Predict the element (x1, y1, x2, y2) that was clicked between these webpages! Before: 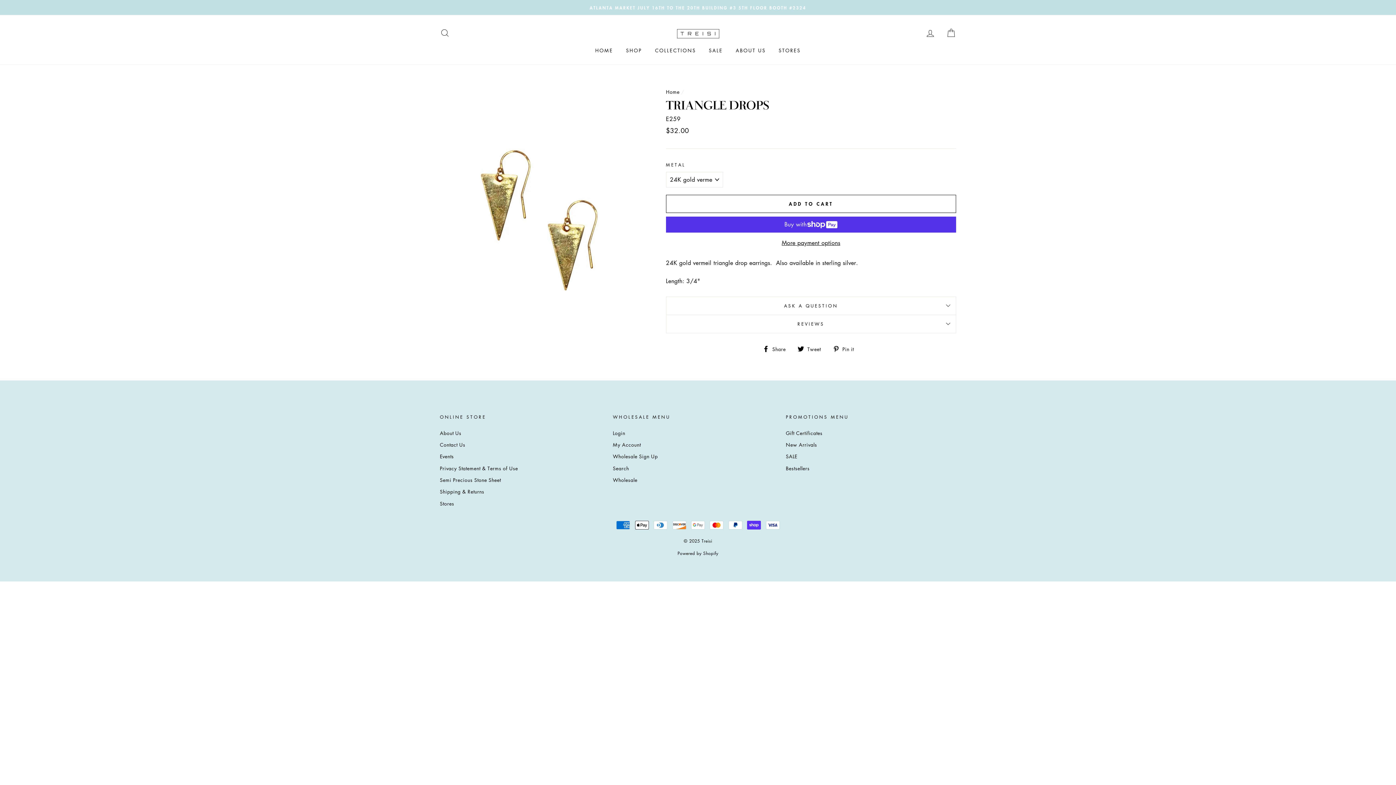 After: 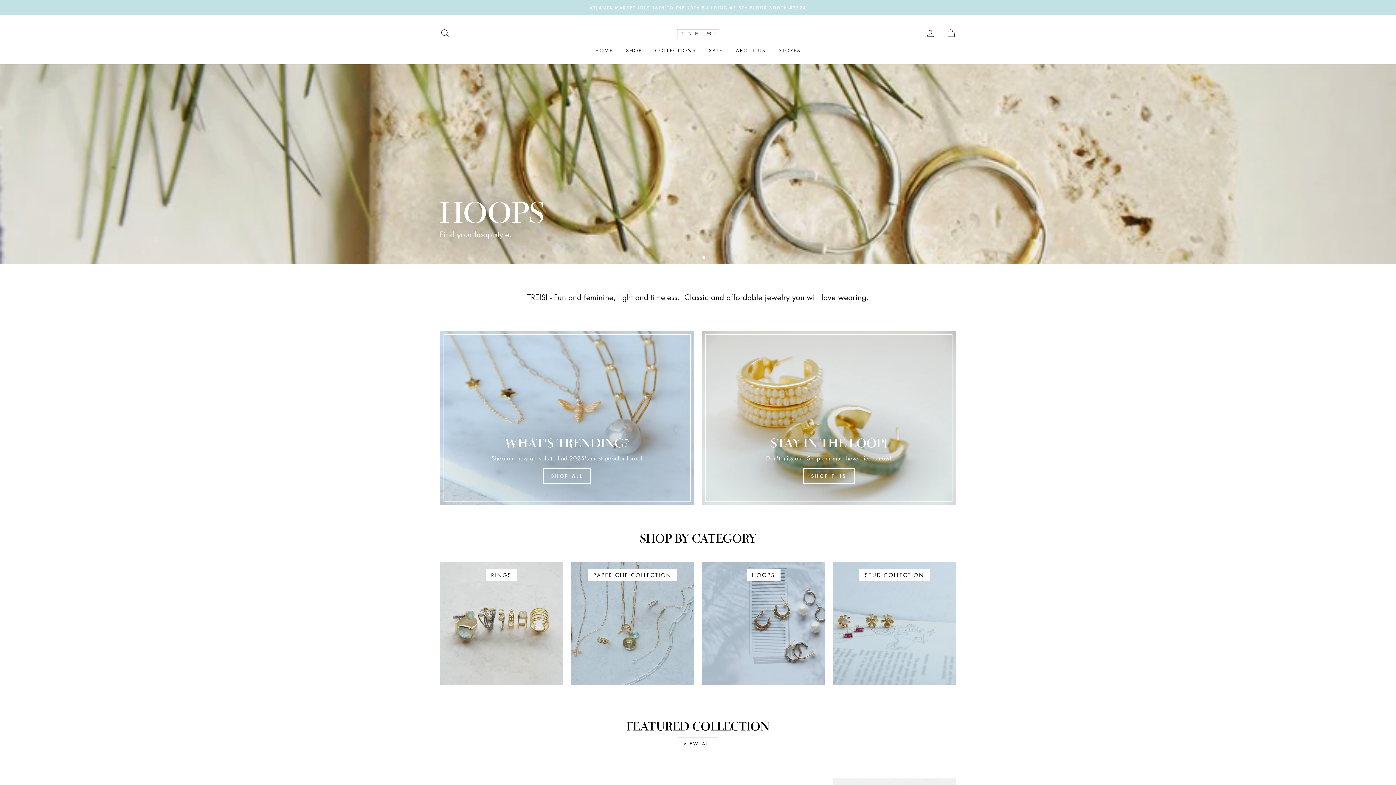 Action: bbox: (641, 25, 754, 40)